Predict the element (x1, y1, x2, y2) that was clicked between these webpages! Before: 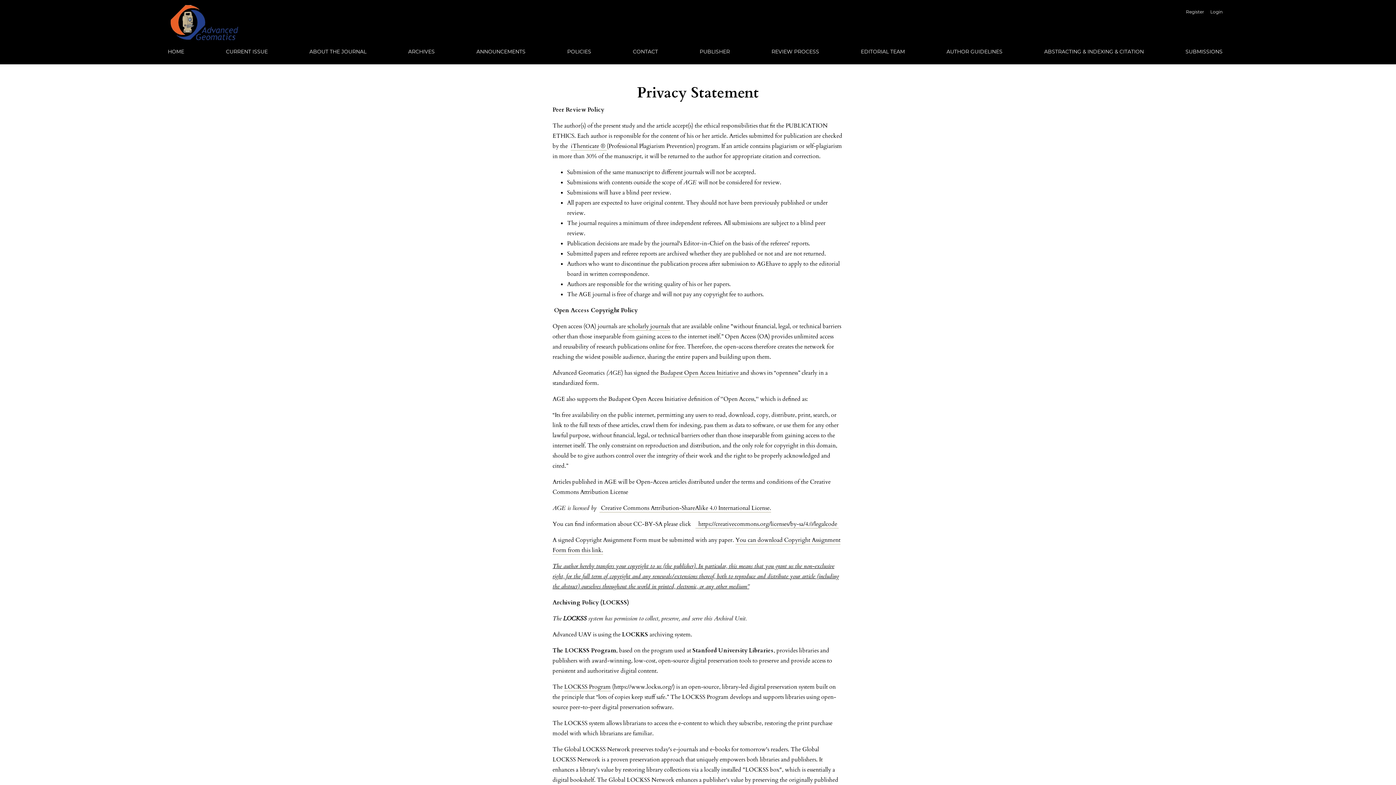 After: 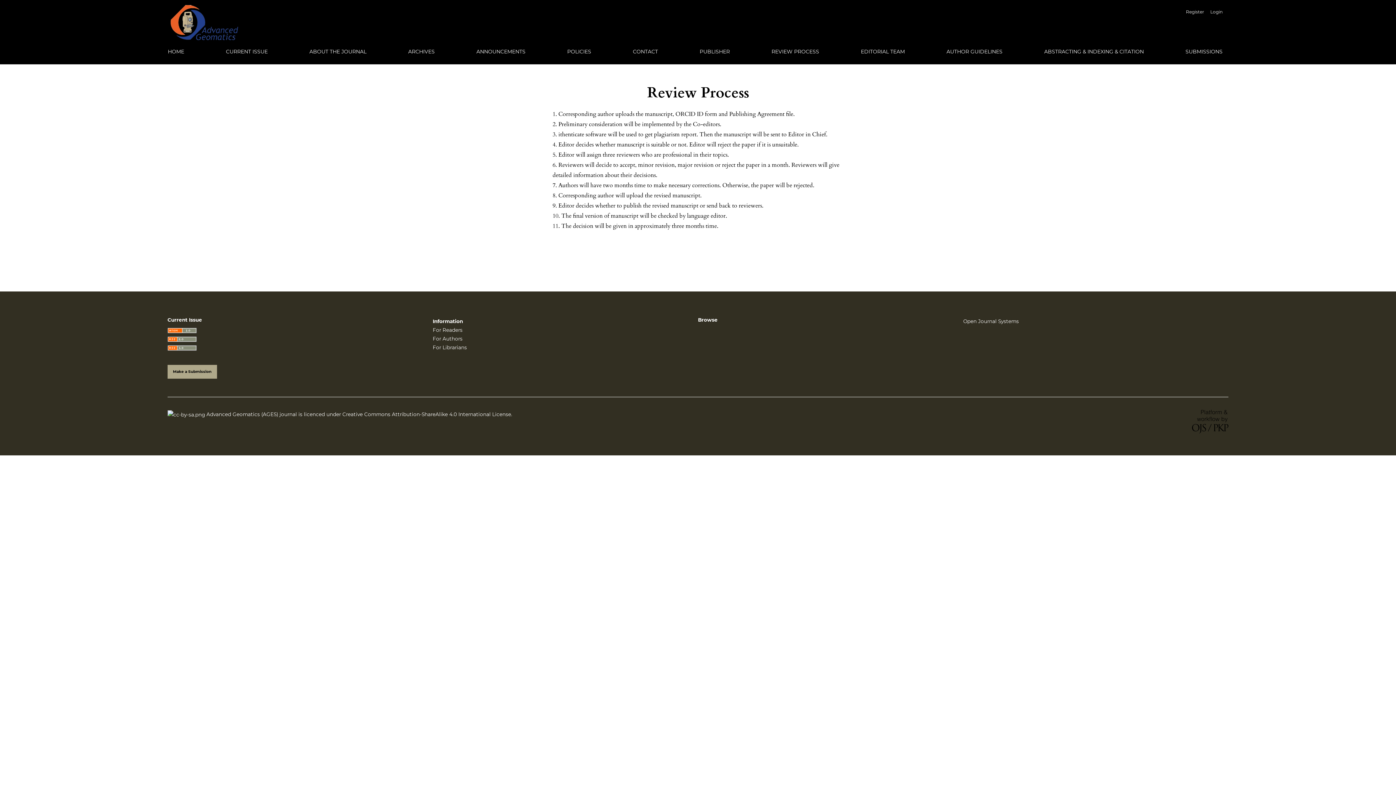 Action: bbox: (765, 44, 825, 59) label: REVIEW PROCESS